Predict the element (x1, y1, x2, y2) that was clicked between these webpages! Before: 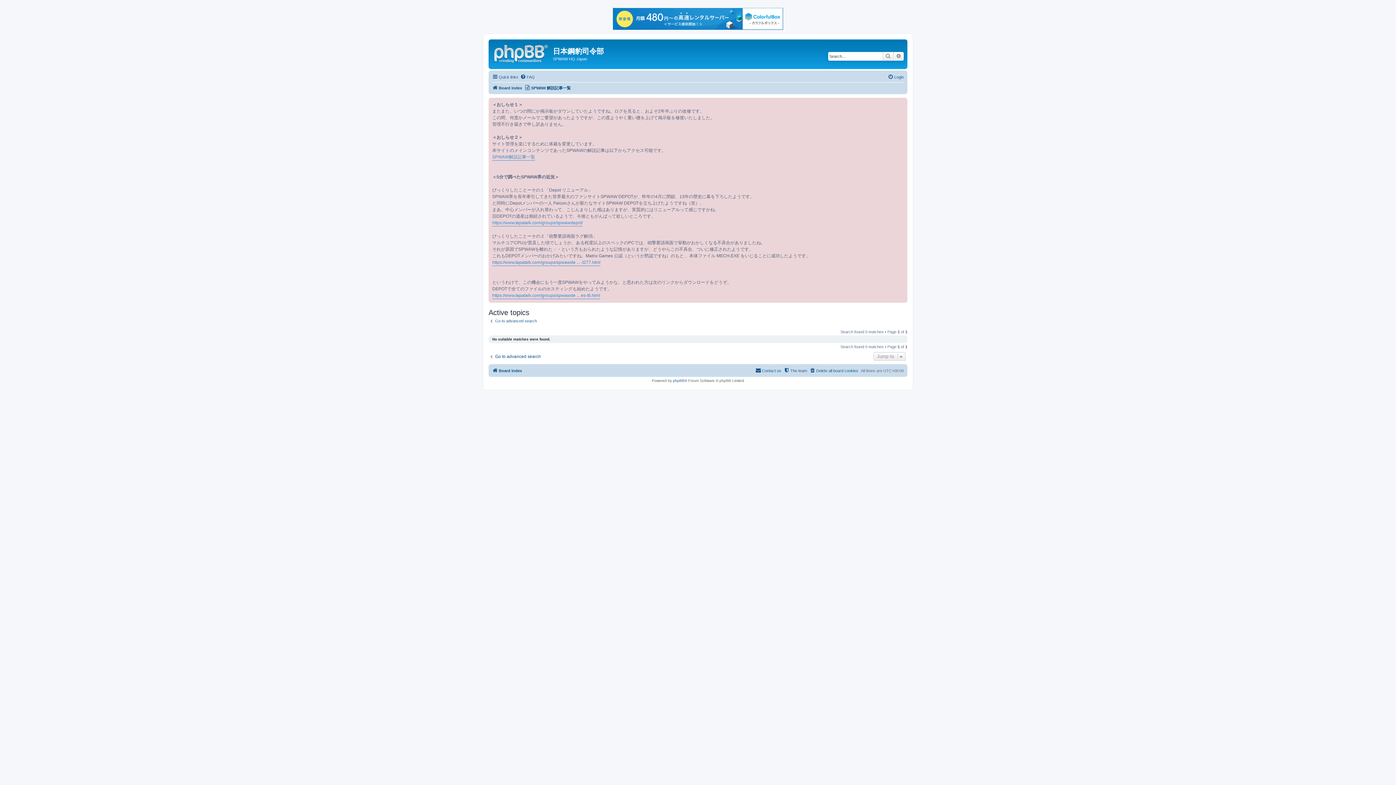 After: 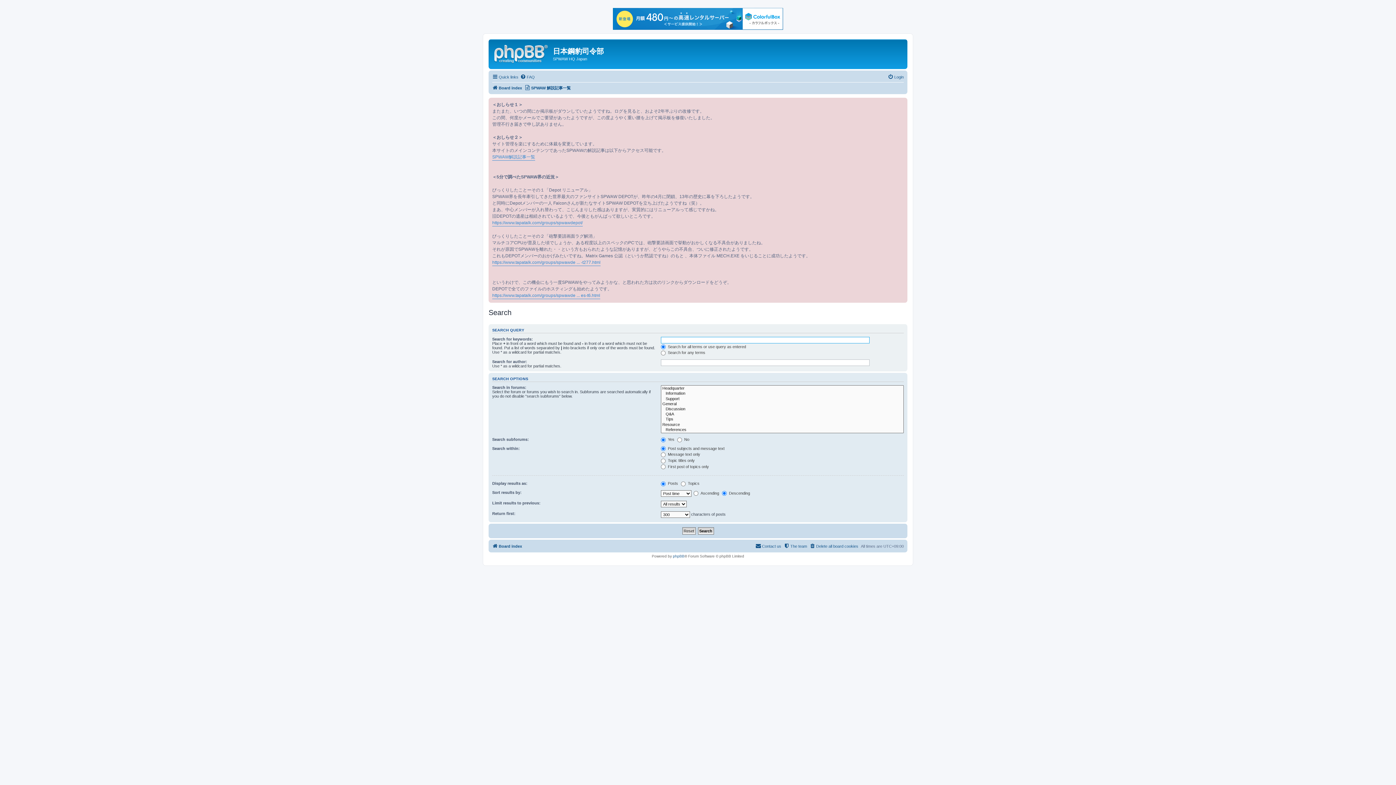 Action: bbox: (893, 51, 904, 60) label: Advanced search